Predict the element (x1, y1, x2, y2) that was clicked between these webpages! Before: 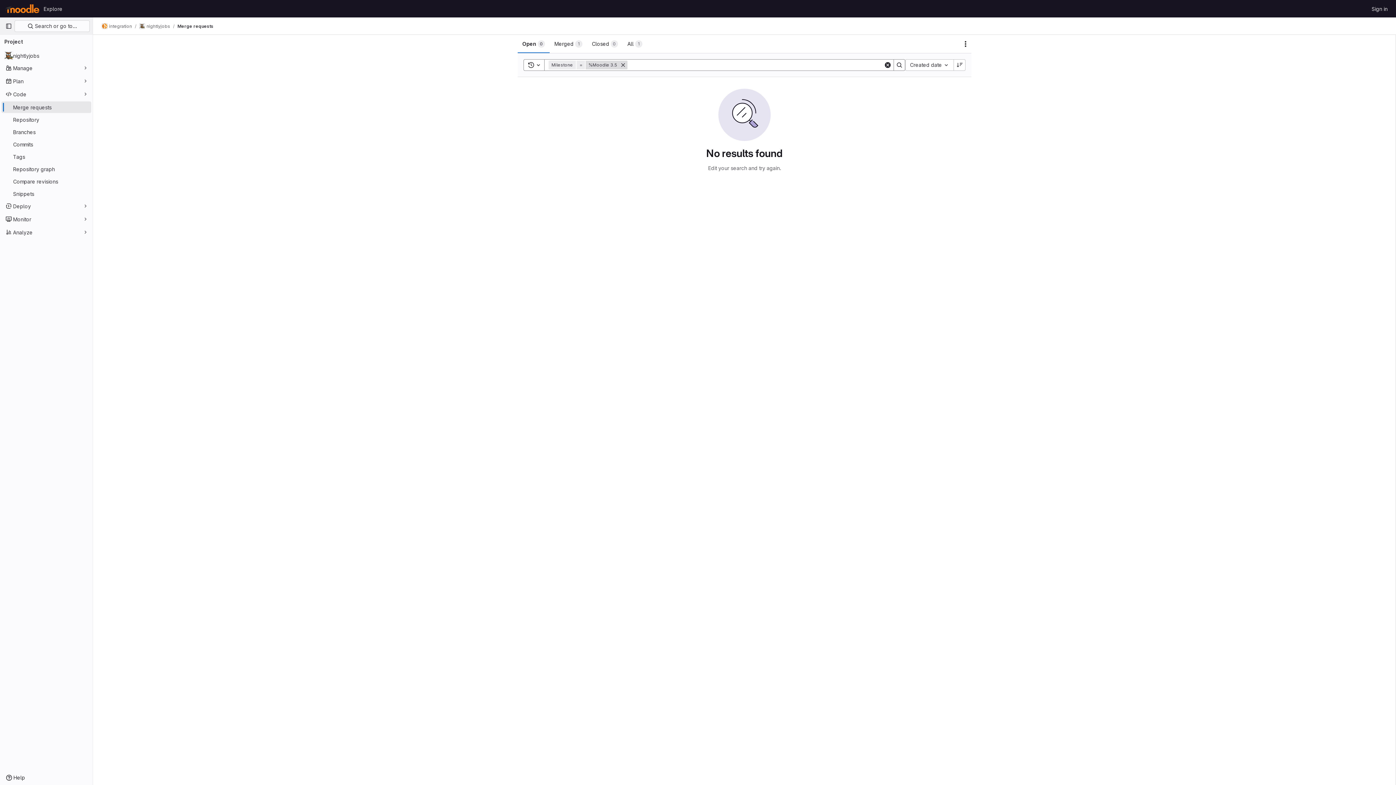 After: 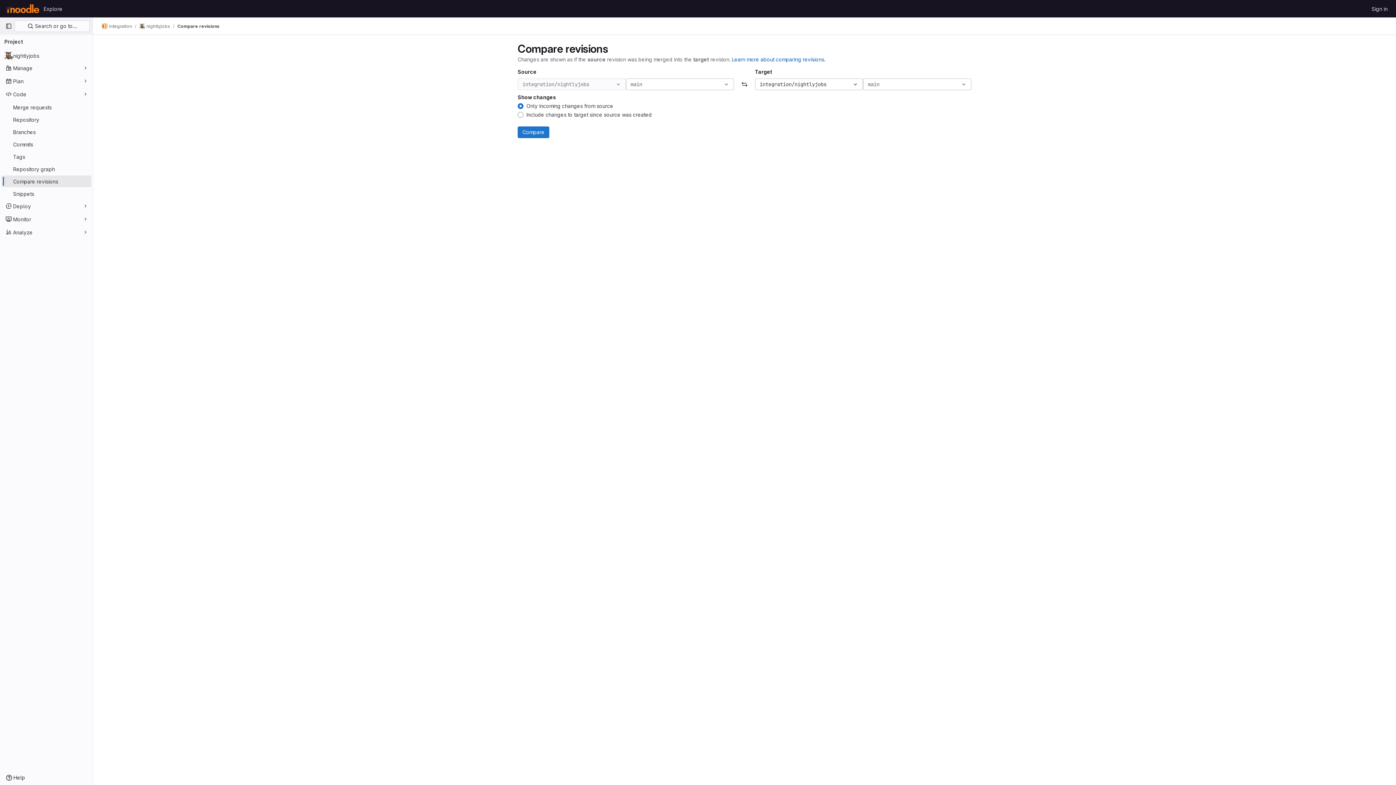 Action: label: Compare revisions bbox: (1, 175, 91, 187)